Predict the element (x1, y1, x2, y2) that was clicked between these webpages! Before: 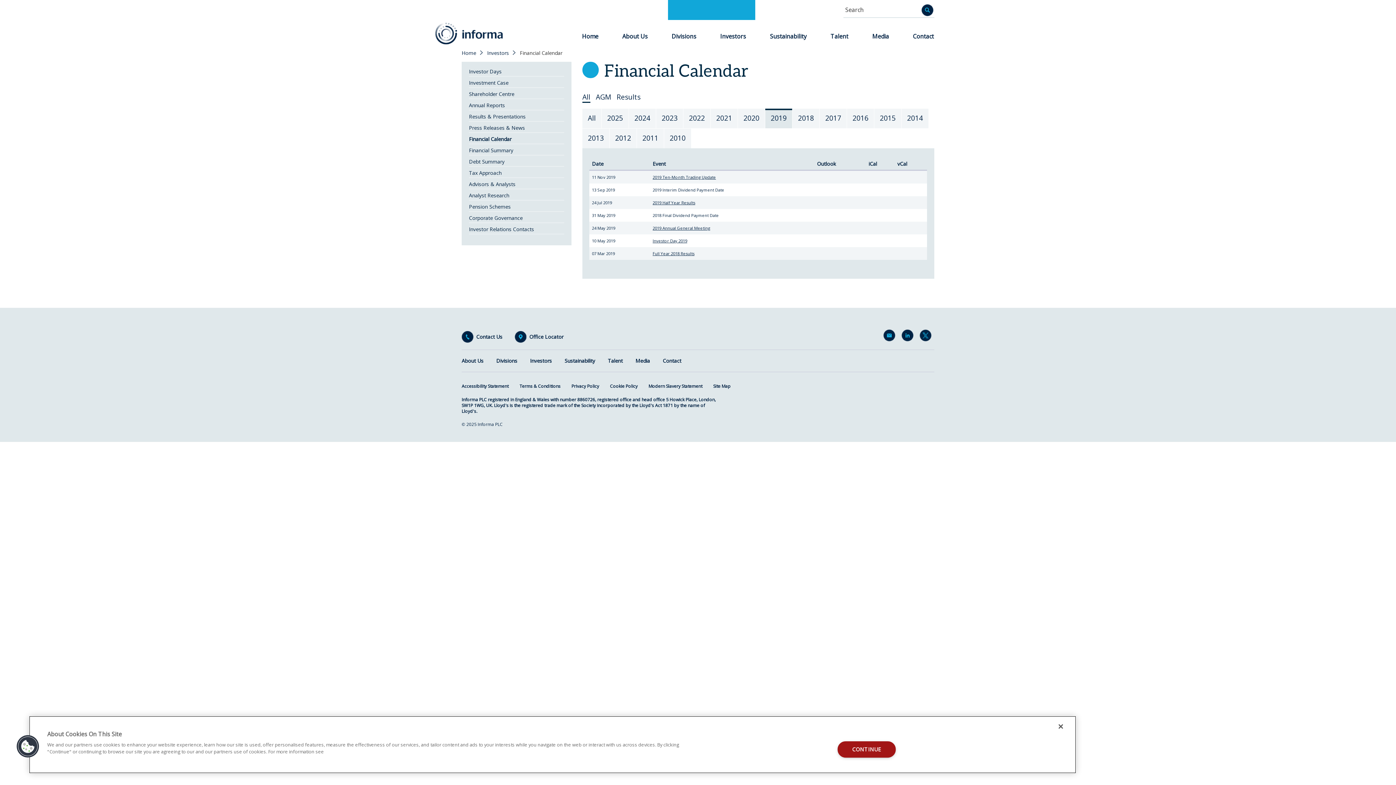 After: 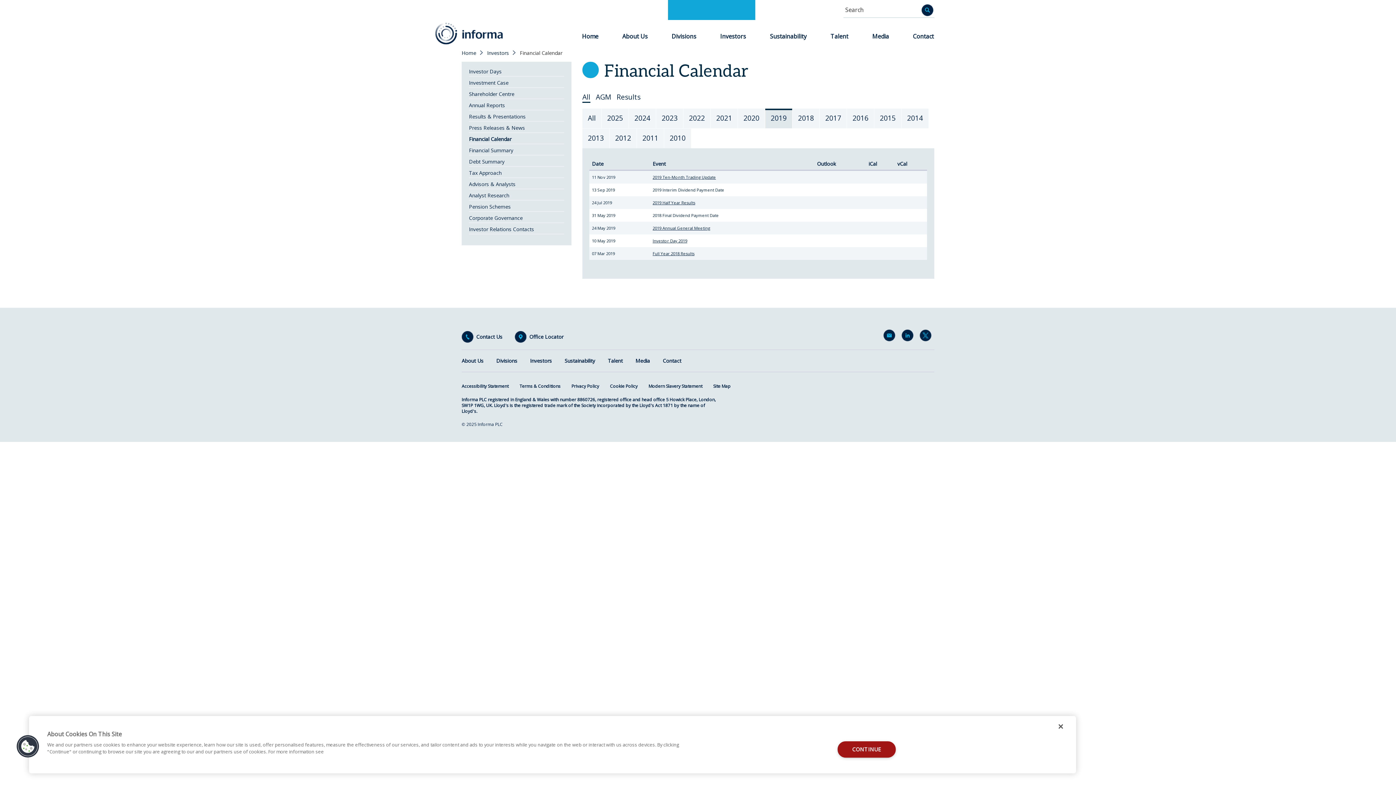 Action: label: Investor Day 2019 bbox: (652, 238, 687, 243)